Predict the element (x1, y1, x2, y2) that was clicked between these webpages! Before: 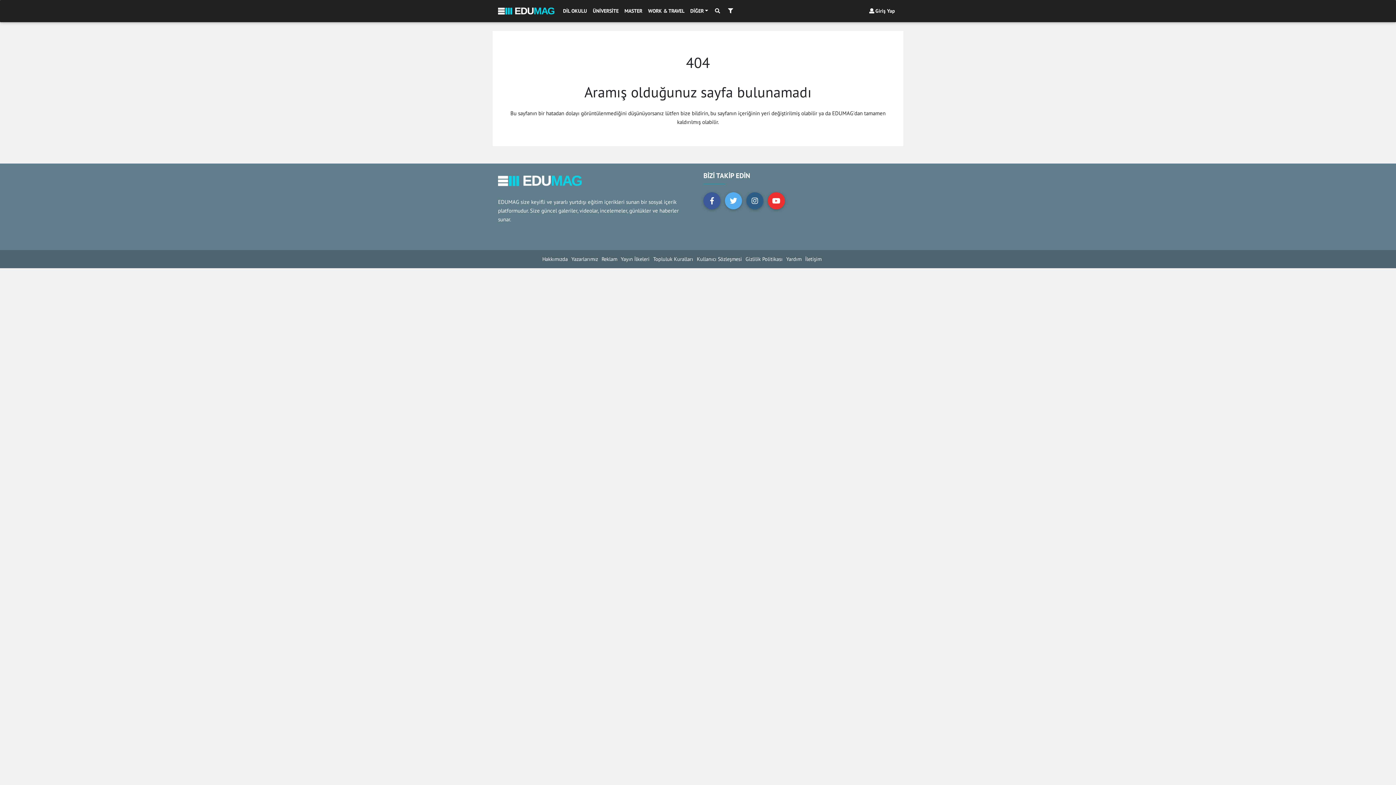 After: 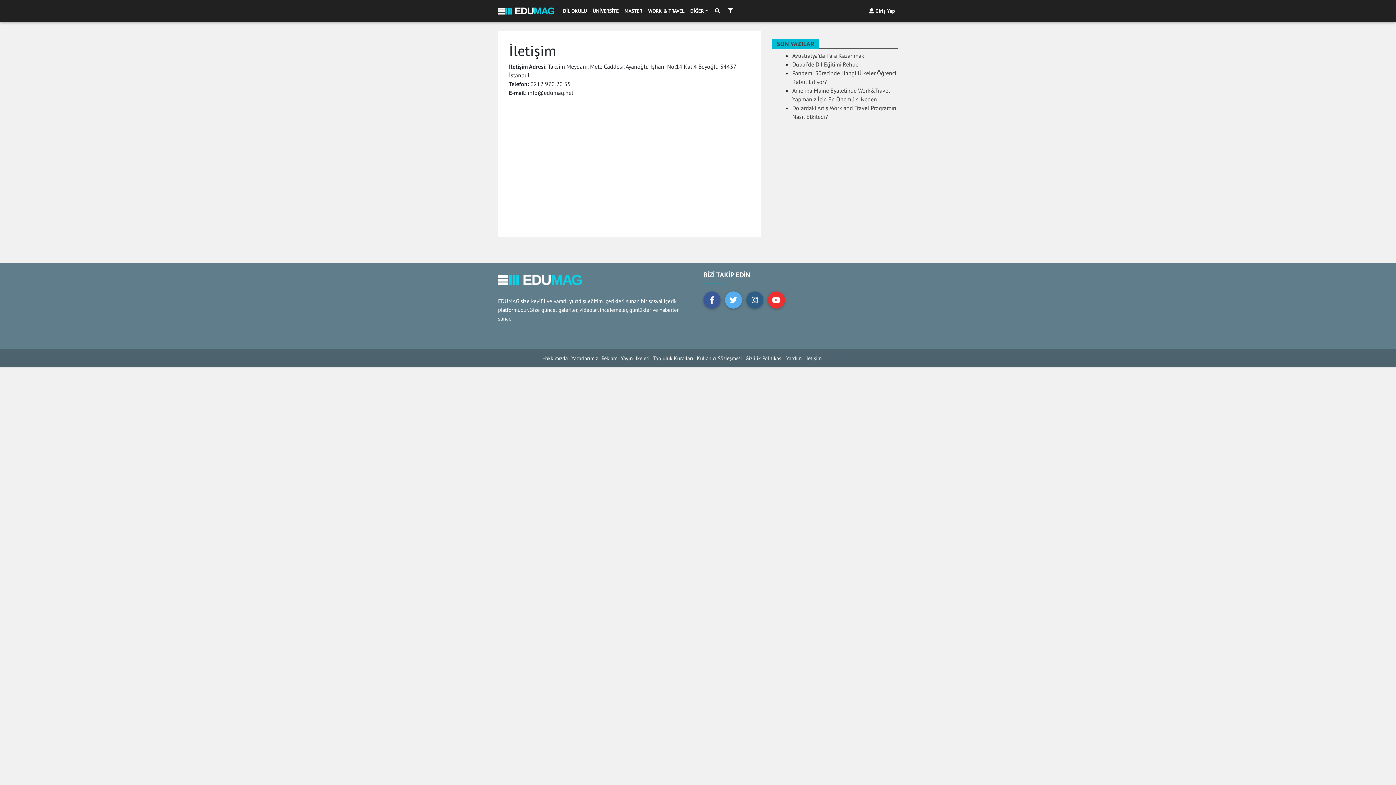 Action: label: İletişim bbox: (805, 255, 821, 262)